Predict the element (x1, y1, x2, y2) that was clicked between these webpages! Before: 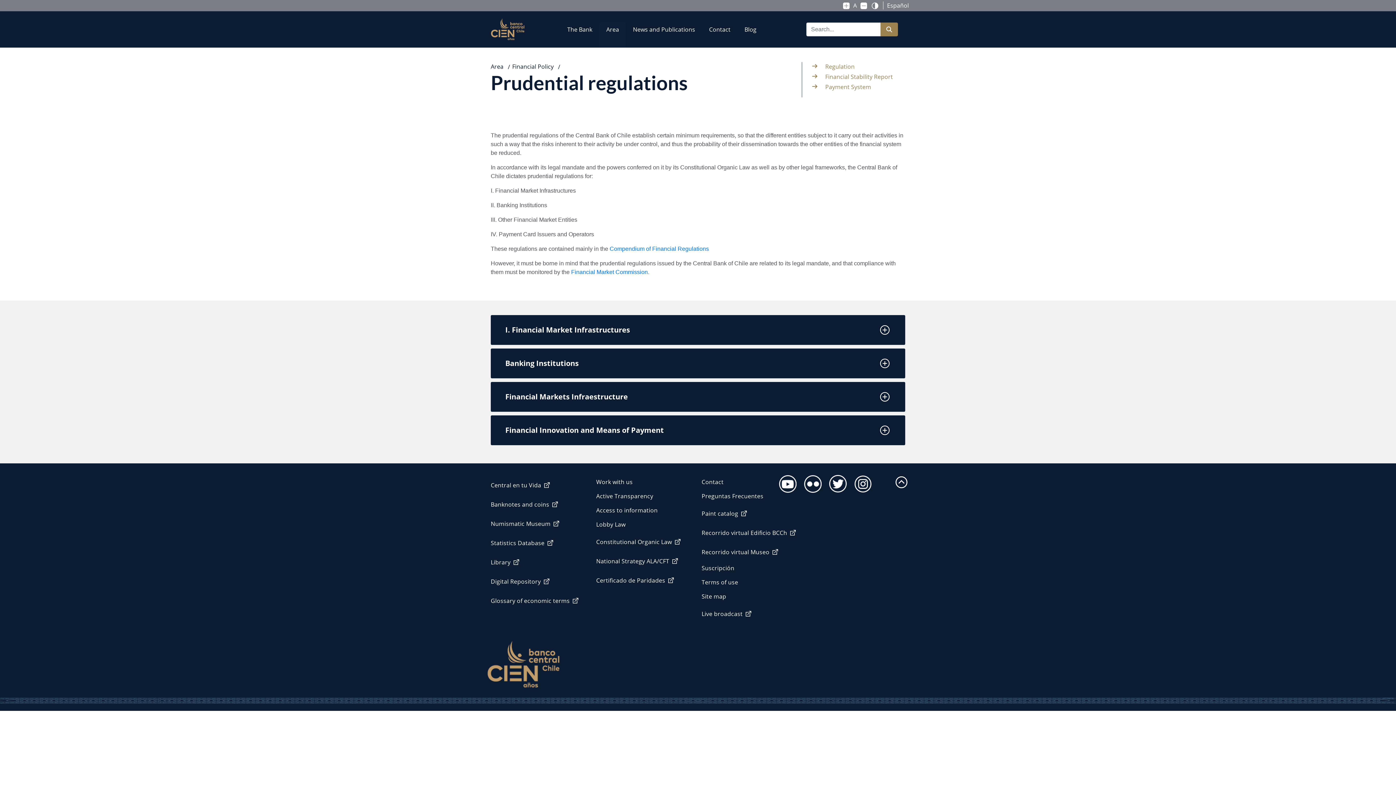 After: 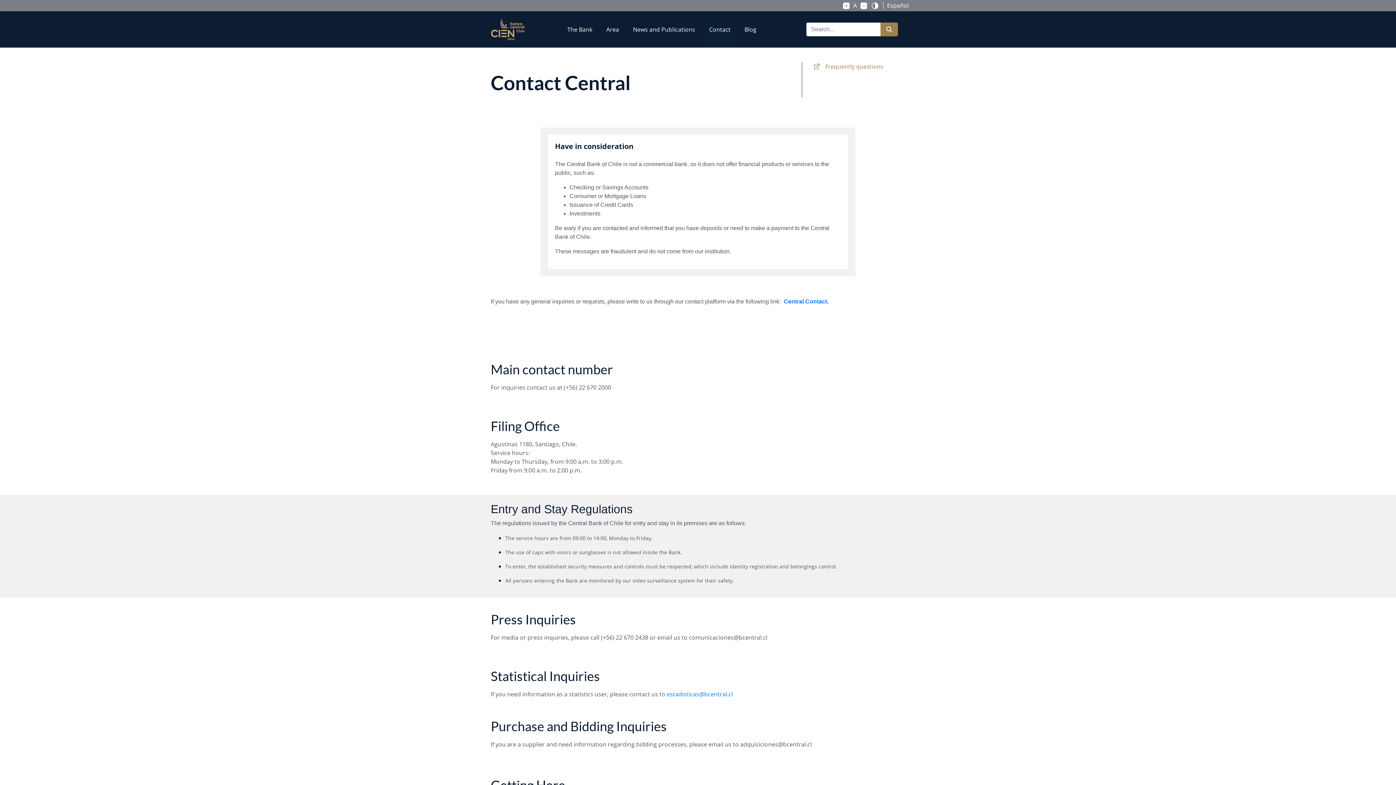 Action: bbox: (702, 22, 737, 47) label: Contact